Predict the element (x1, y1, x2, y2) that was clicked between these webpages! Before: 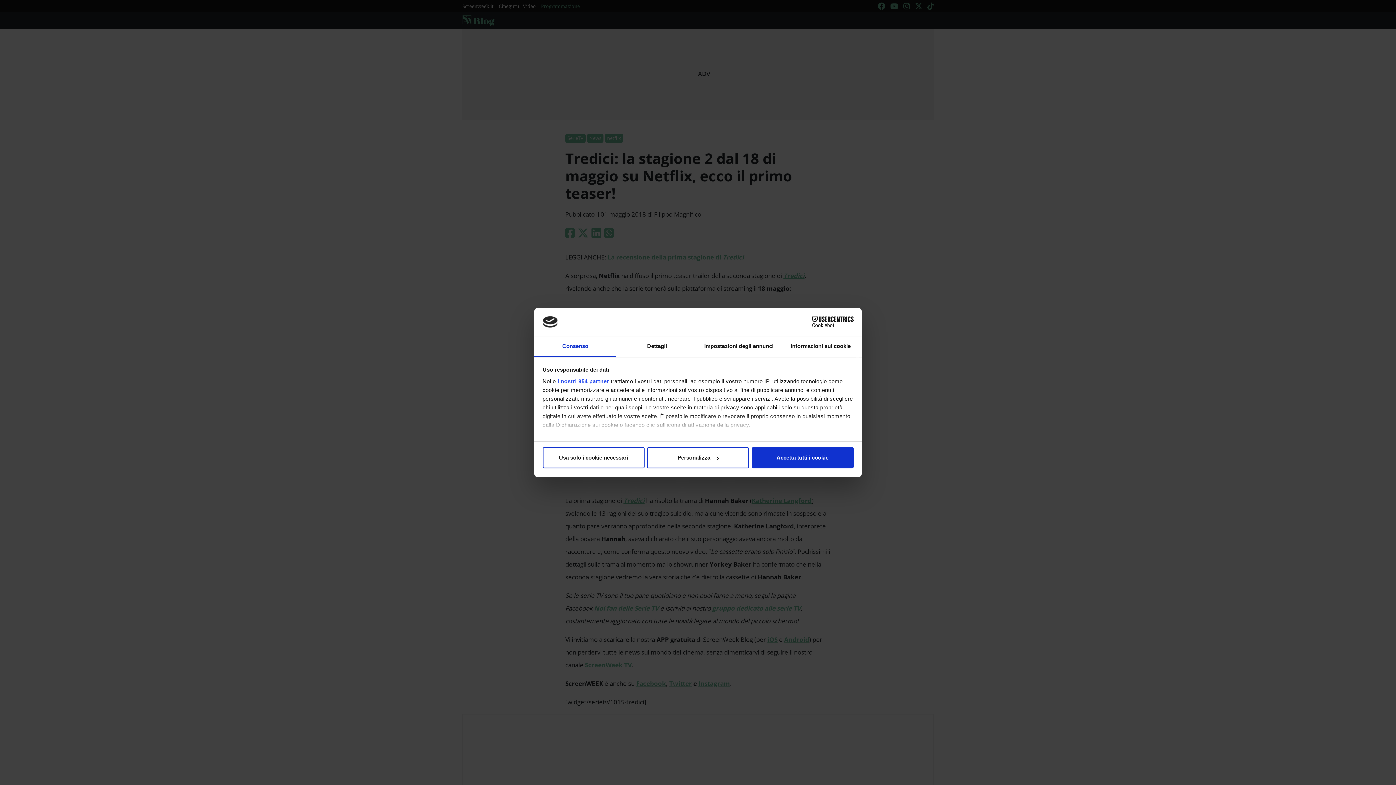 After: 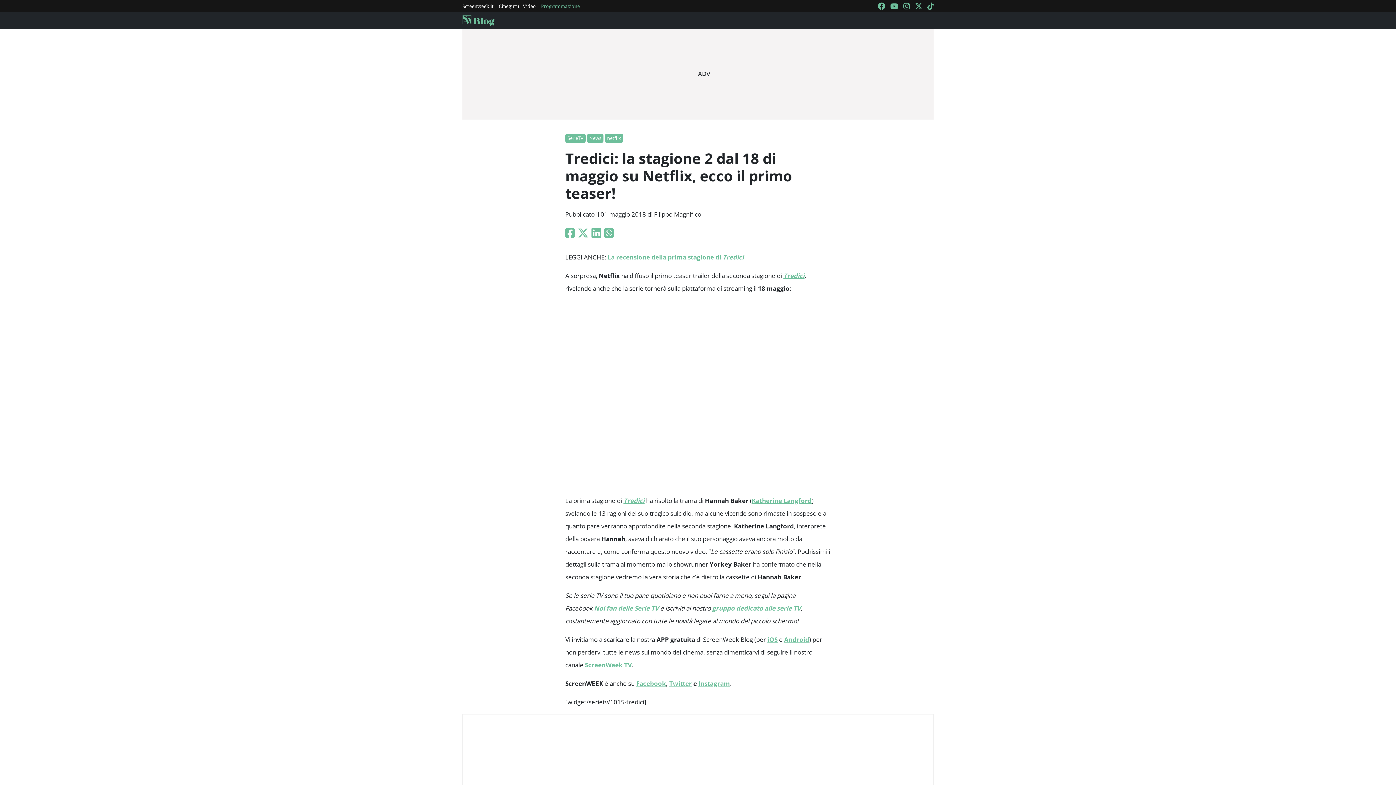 Action: bbox: (751, 447, 853, 468) label: Accetta tutti i cookie